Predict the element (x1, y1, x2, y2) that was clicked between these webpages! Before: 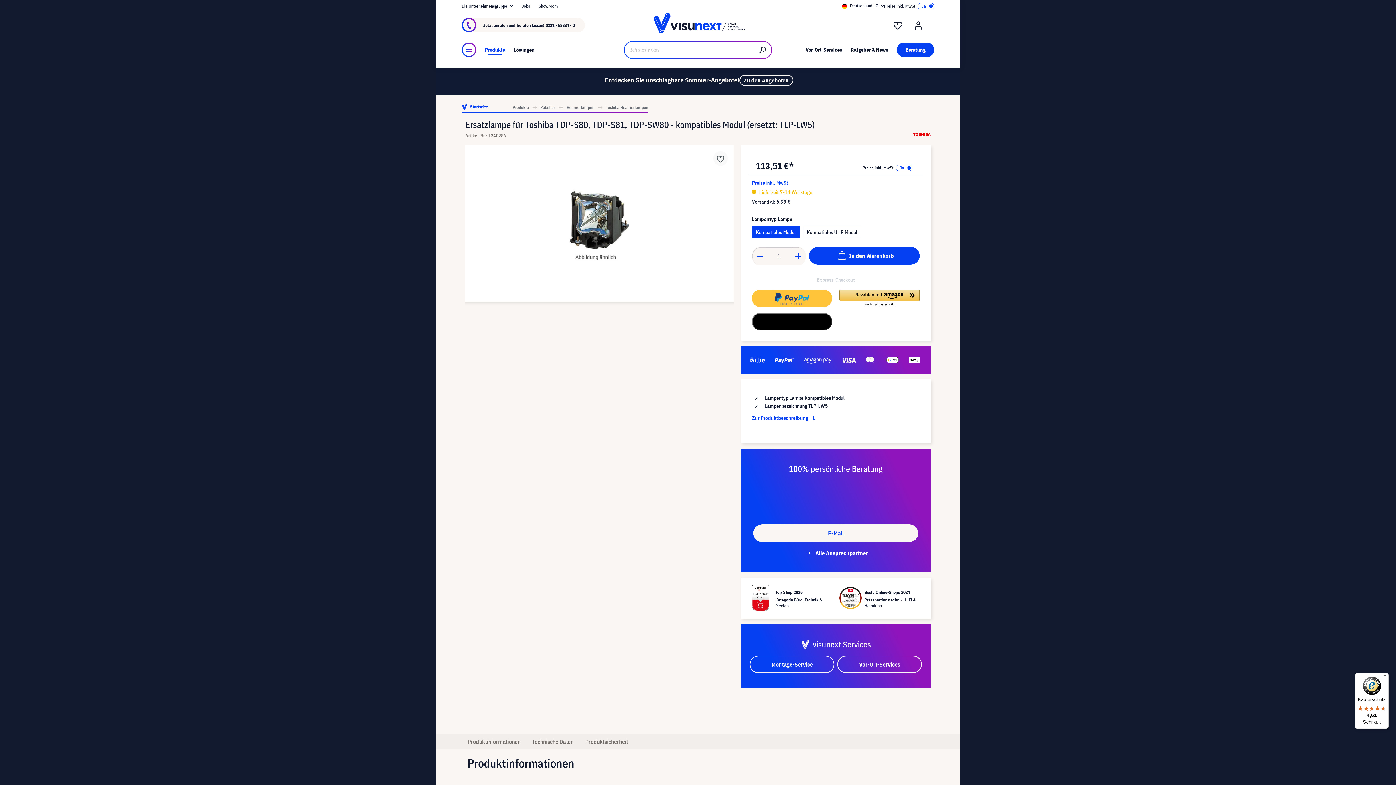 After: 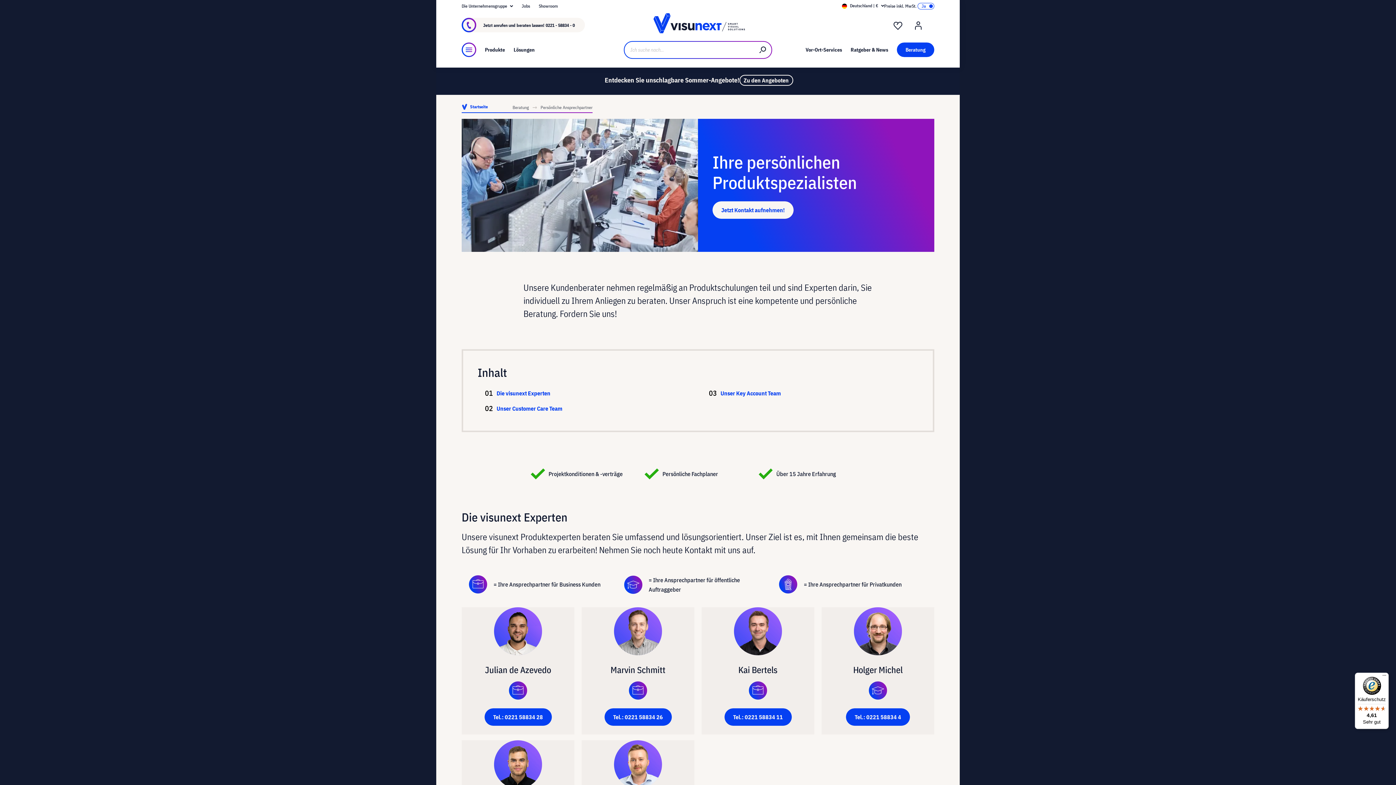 Action: bbox: (803, 548, 868, 557) label: Alle Ansprechpartner